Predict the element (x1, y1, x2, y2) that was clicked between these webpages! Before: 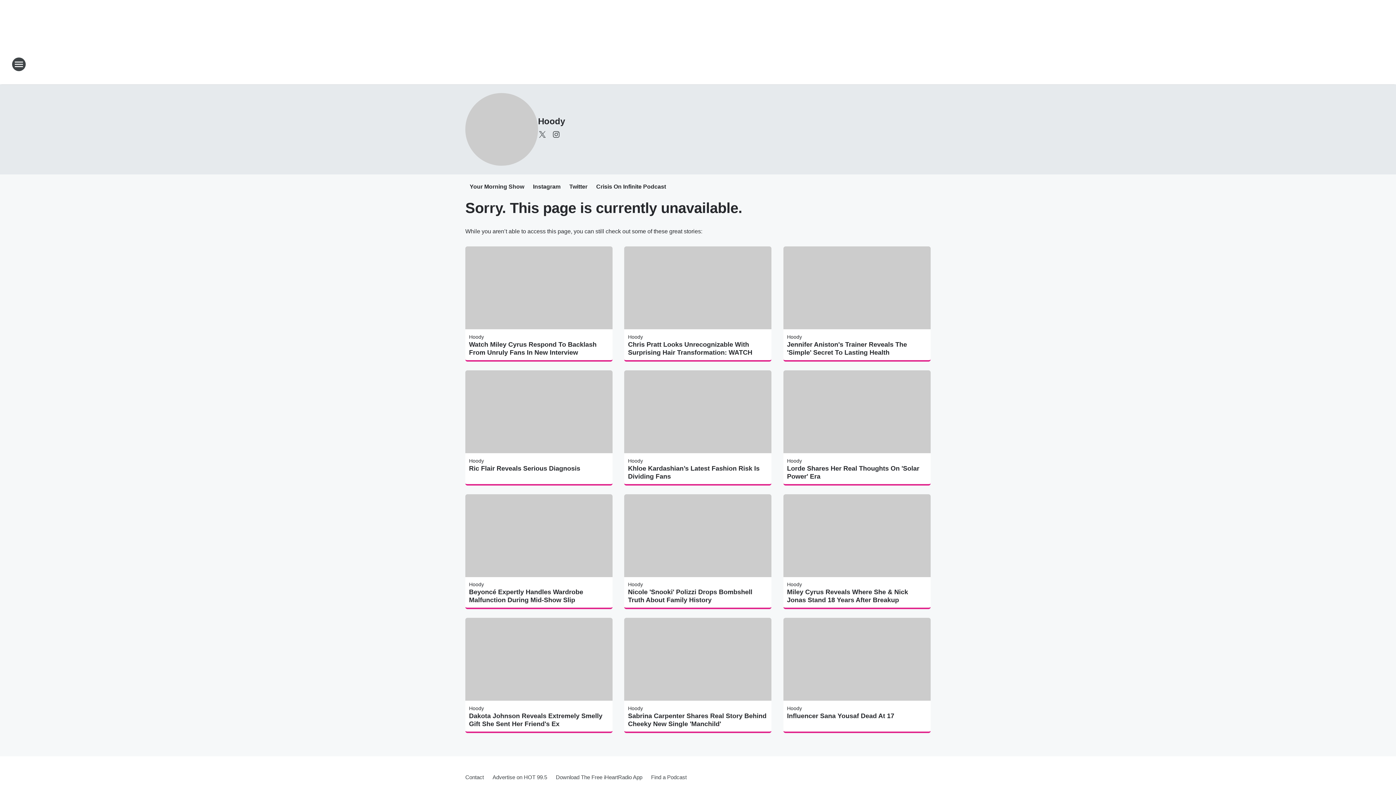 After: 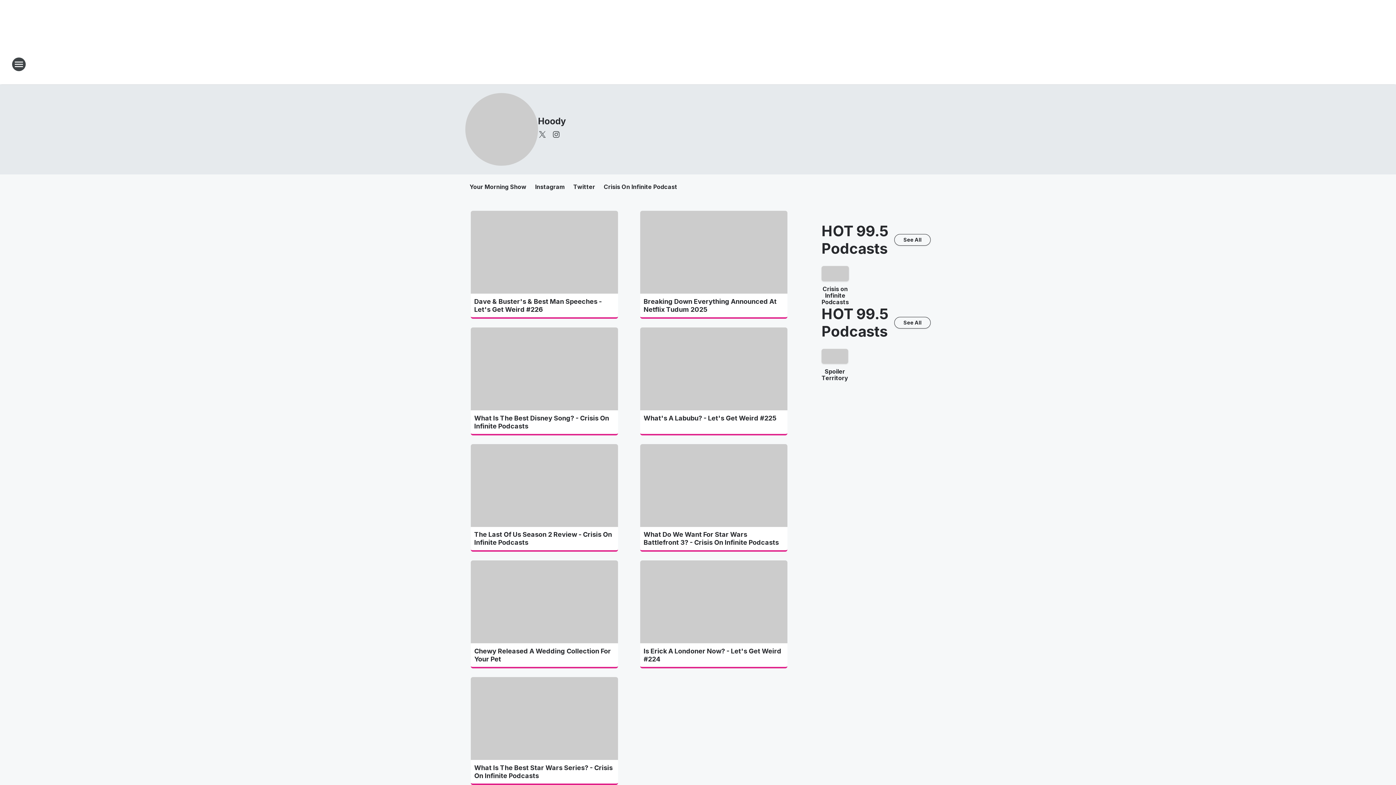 Action: bbox: (628, 334, 643, 339) label: Hoody